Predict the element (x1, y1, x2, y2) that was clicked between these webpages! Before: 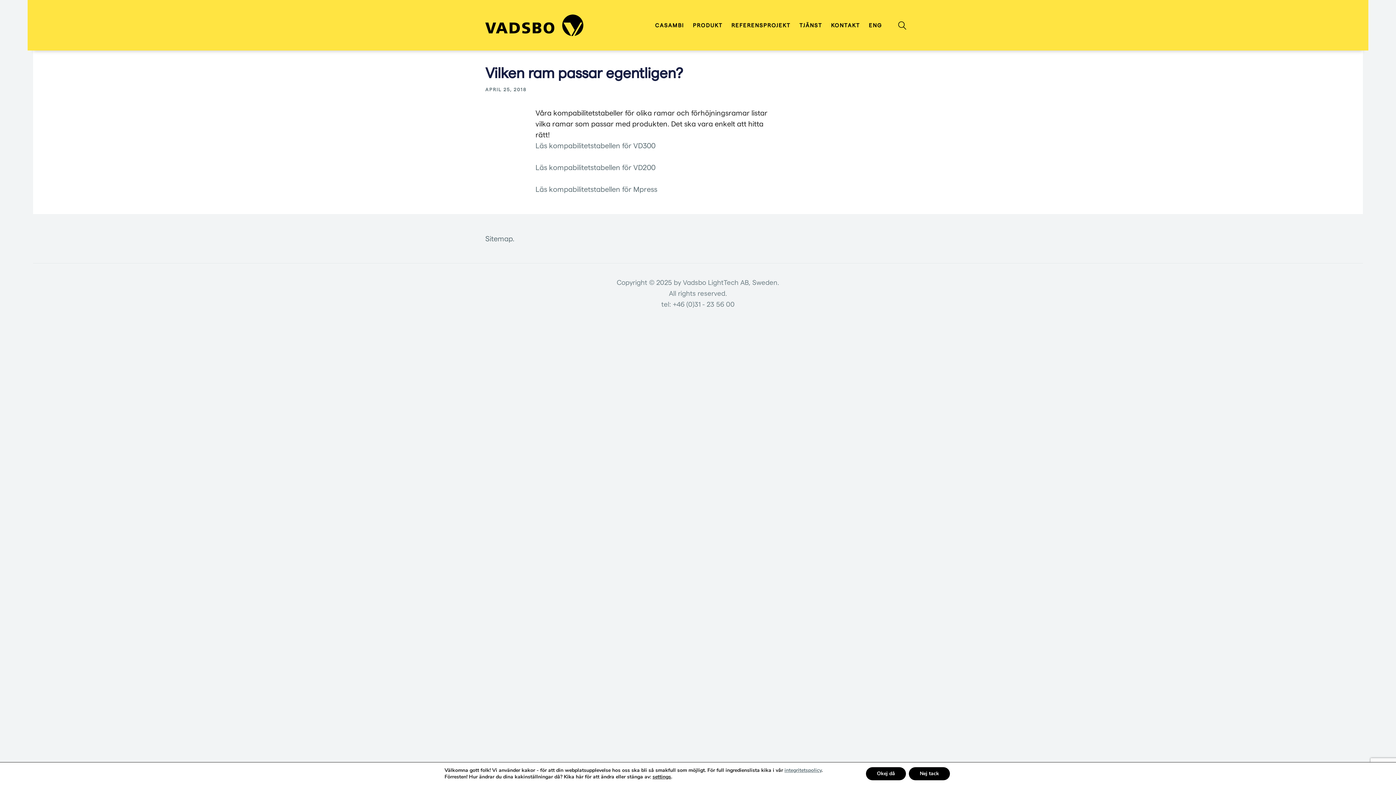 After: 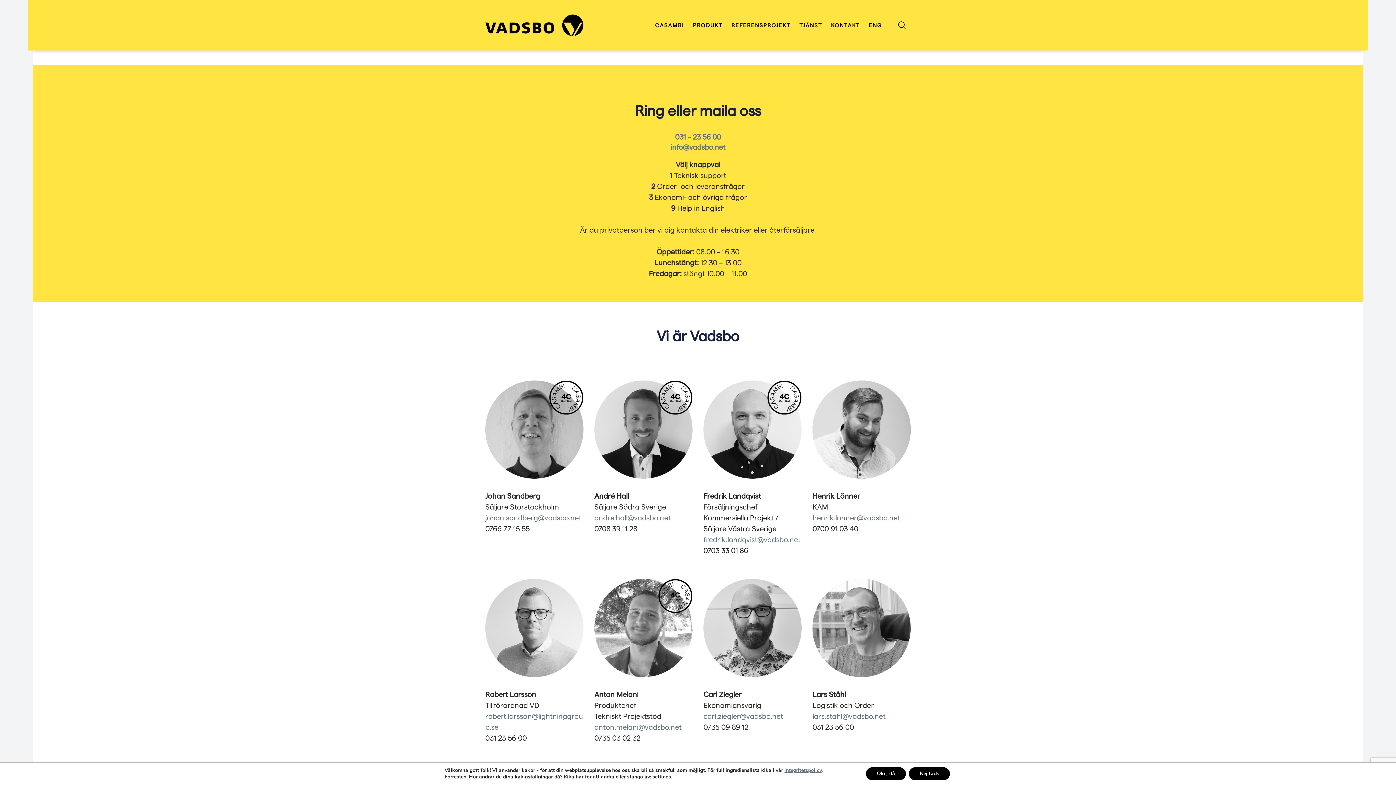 Action: label: KONTAKT bbox: (826, 16, 864, 33)